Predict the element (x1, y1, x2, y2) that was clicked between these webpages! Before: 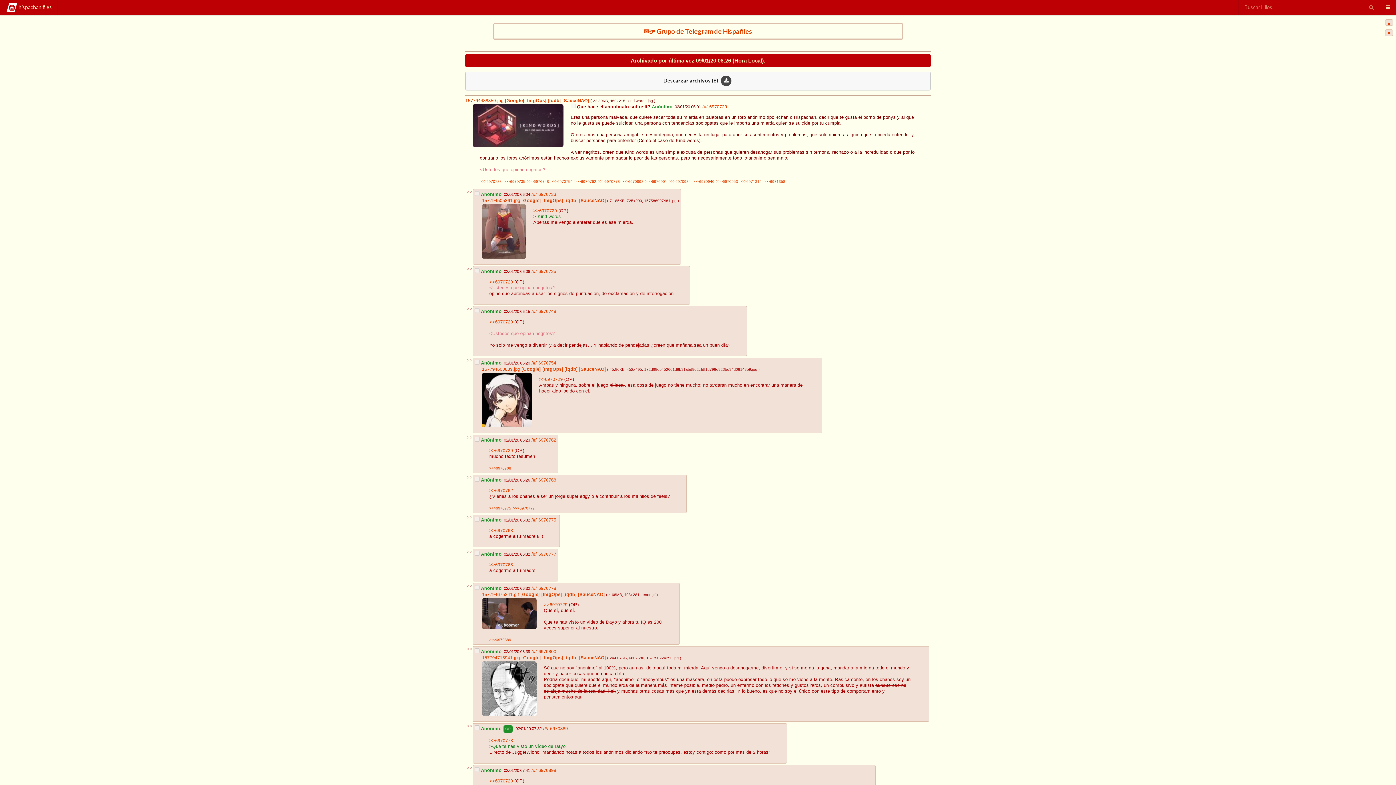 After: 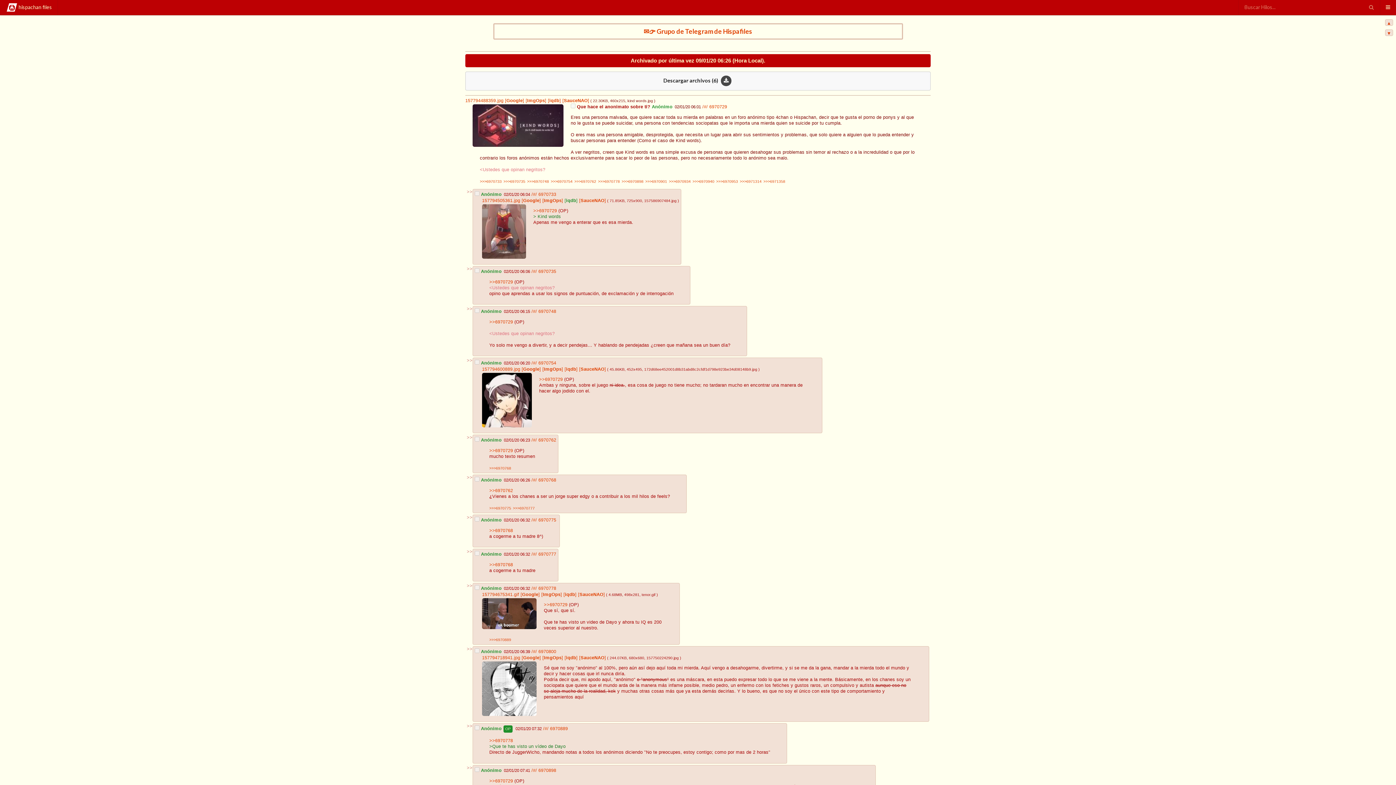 Action: label:  [iqdb] bbox: (563, 198, 577, 203)